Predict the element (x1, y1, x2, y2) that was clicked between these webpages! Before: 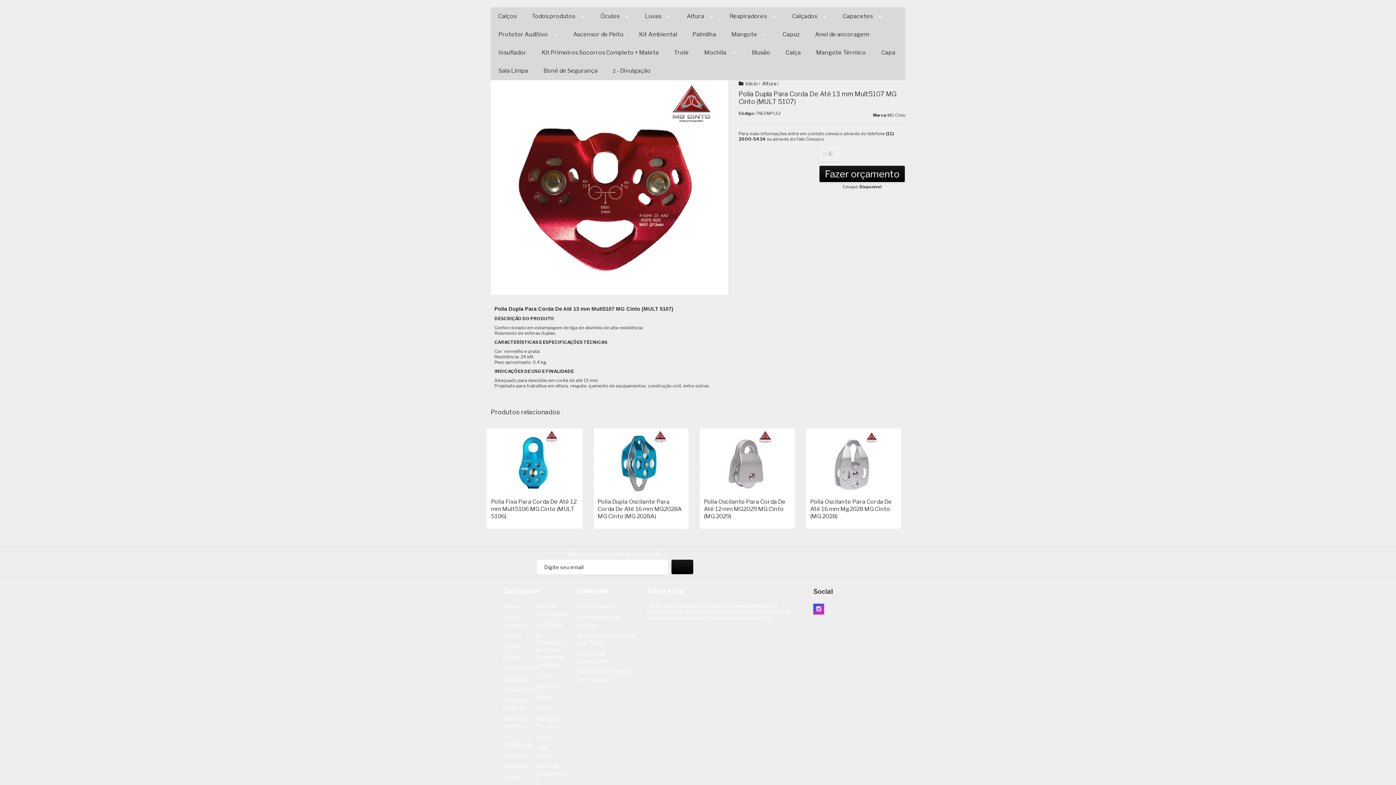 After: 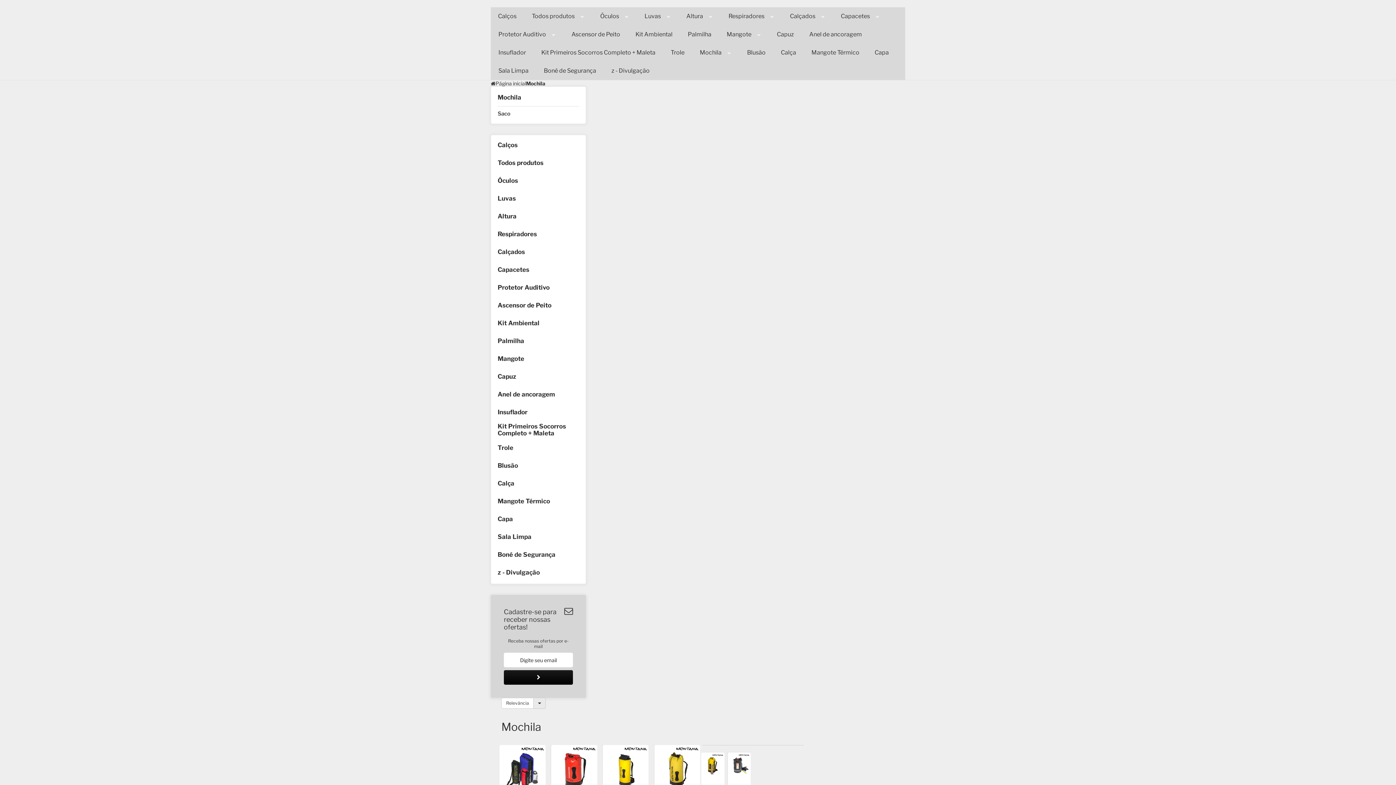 Action: label: Mochila bbox: (536, 683, 558, 690)